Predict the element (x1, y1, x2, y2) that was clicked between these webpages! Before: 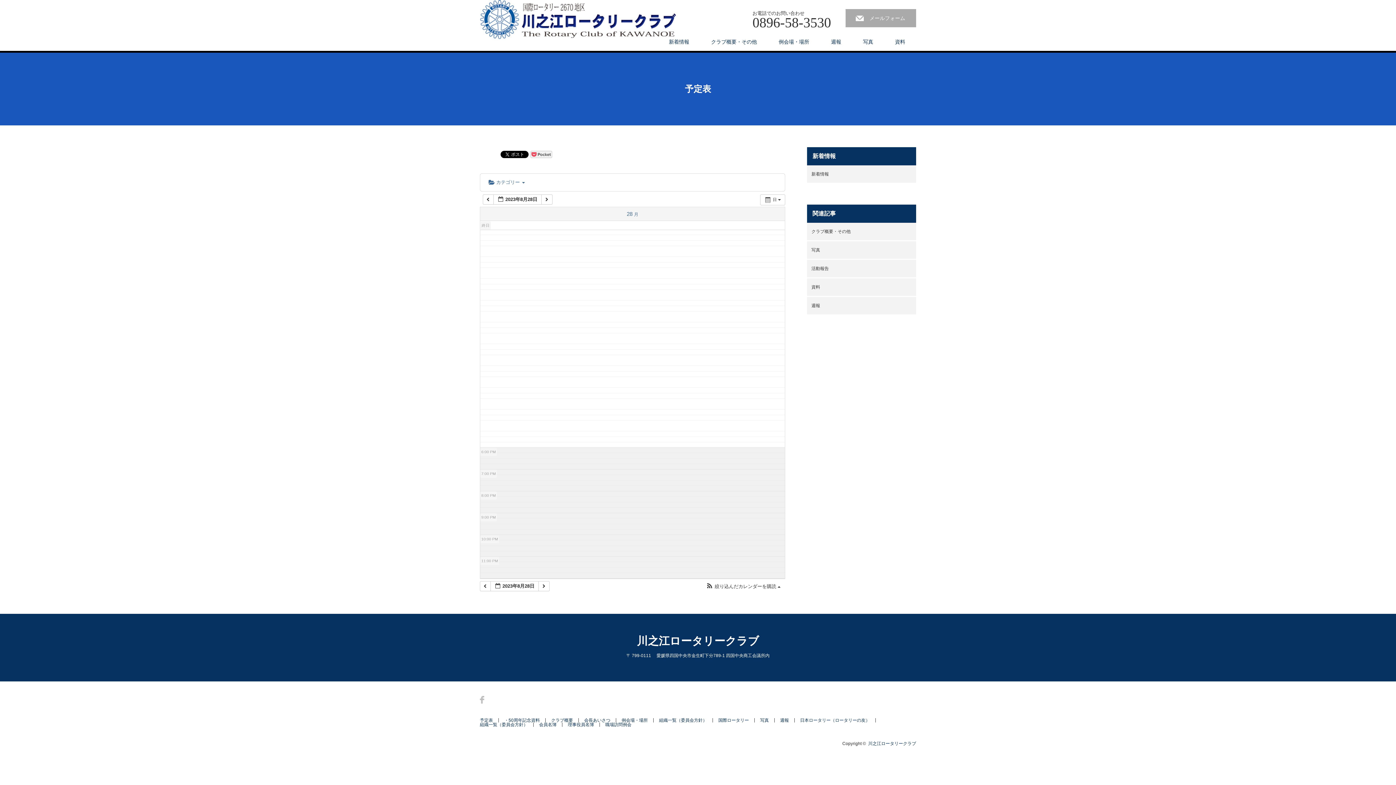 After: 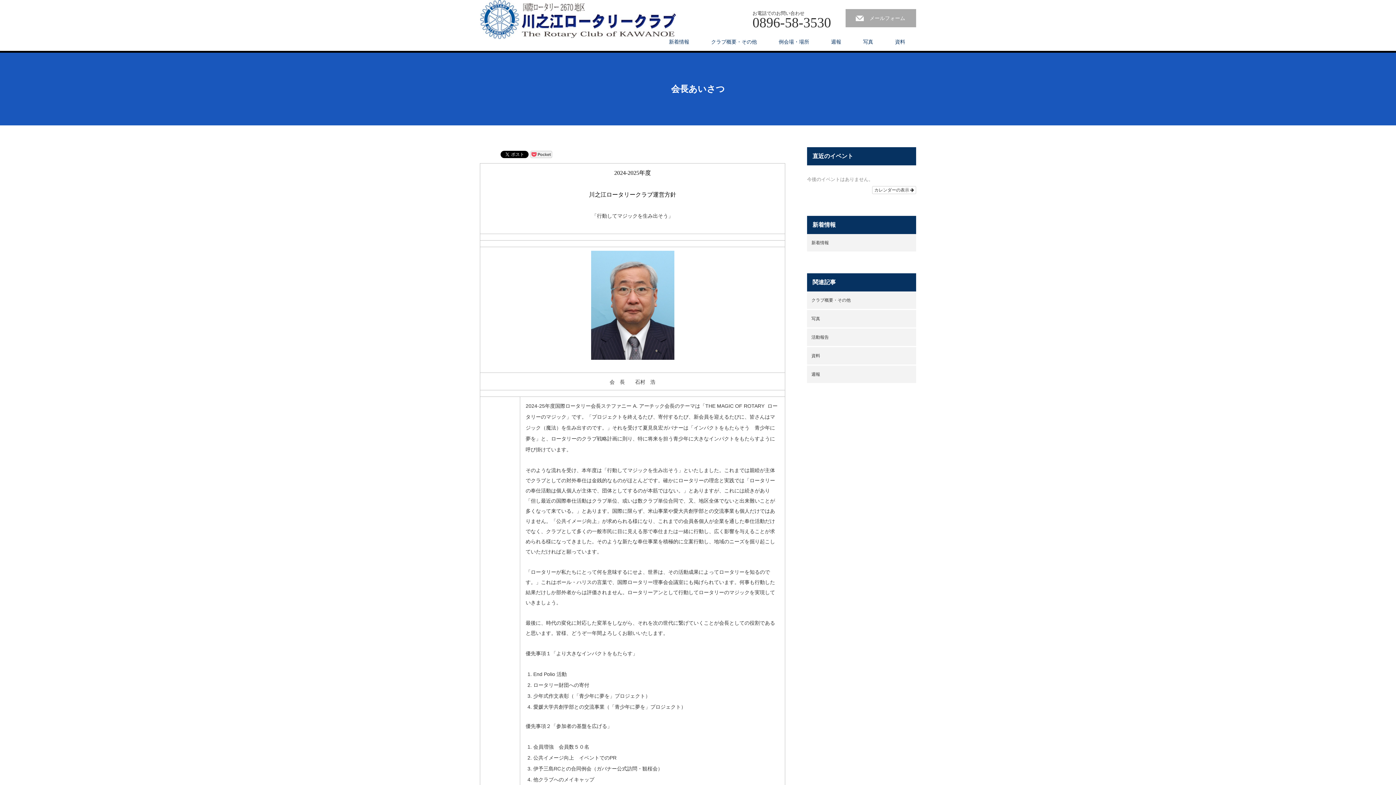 Action: label: 会長あいさつ bbox: (584, 718, 616, 722)